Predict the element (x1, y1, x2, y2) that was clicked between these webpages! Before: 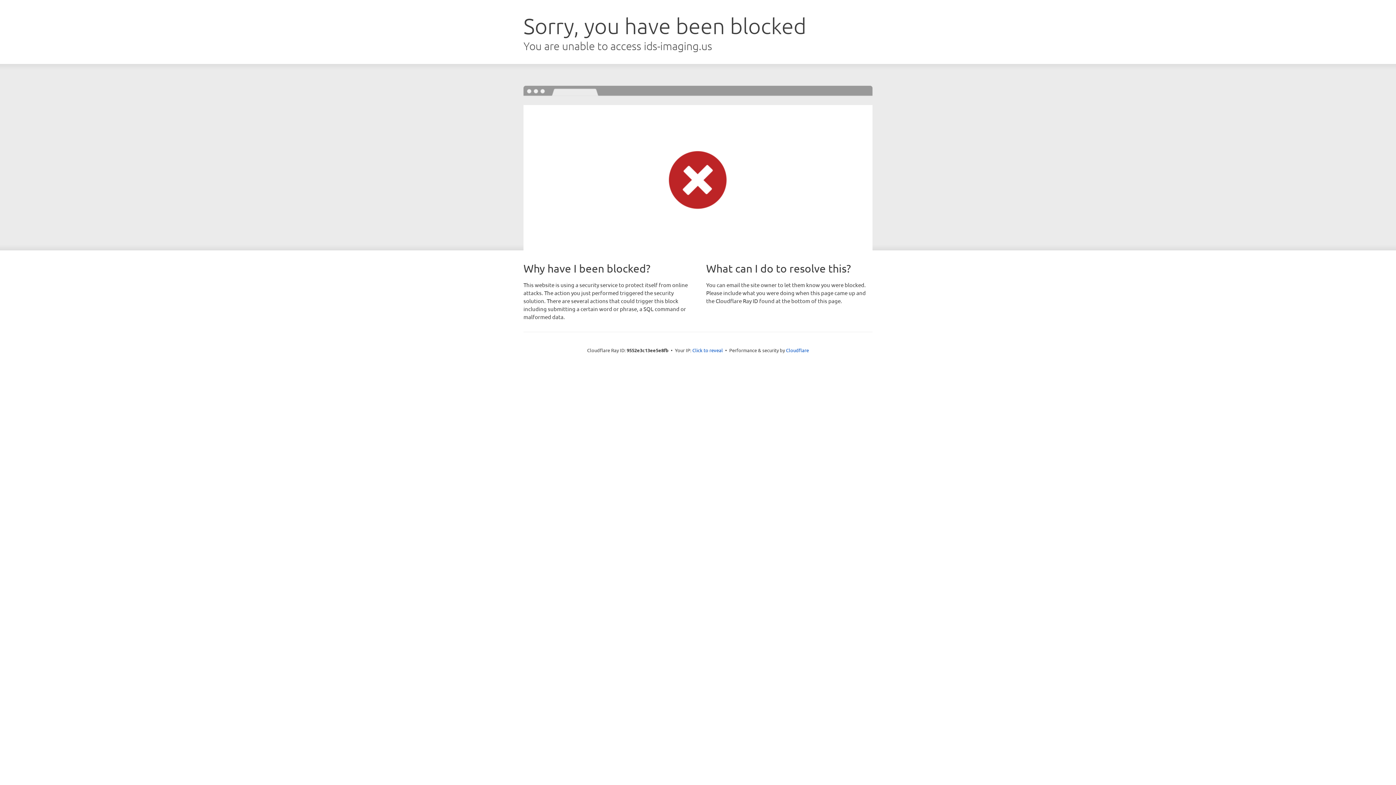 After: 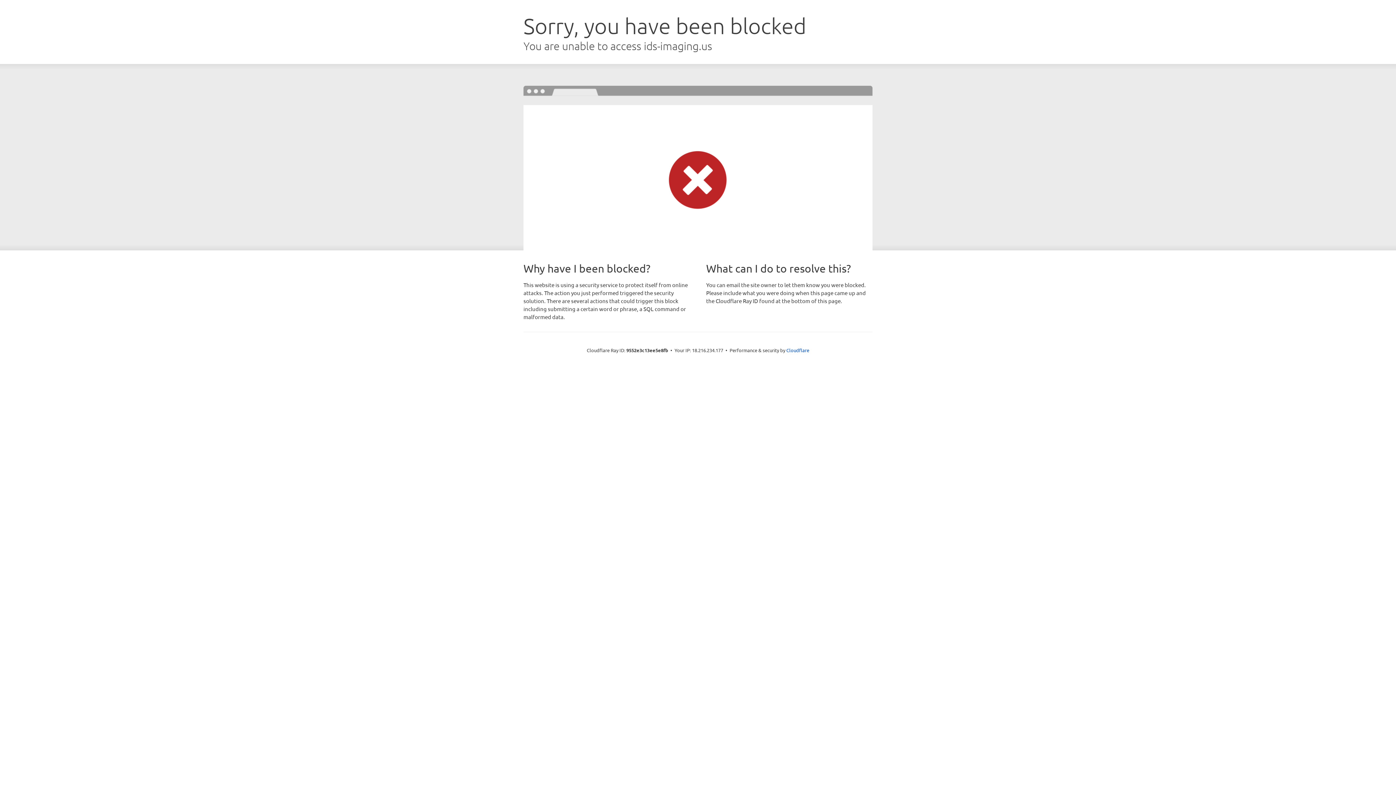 Action: label: Click to reveal bbox: (692, 346, 723, 353)